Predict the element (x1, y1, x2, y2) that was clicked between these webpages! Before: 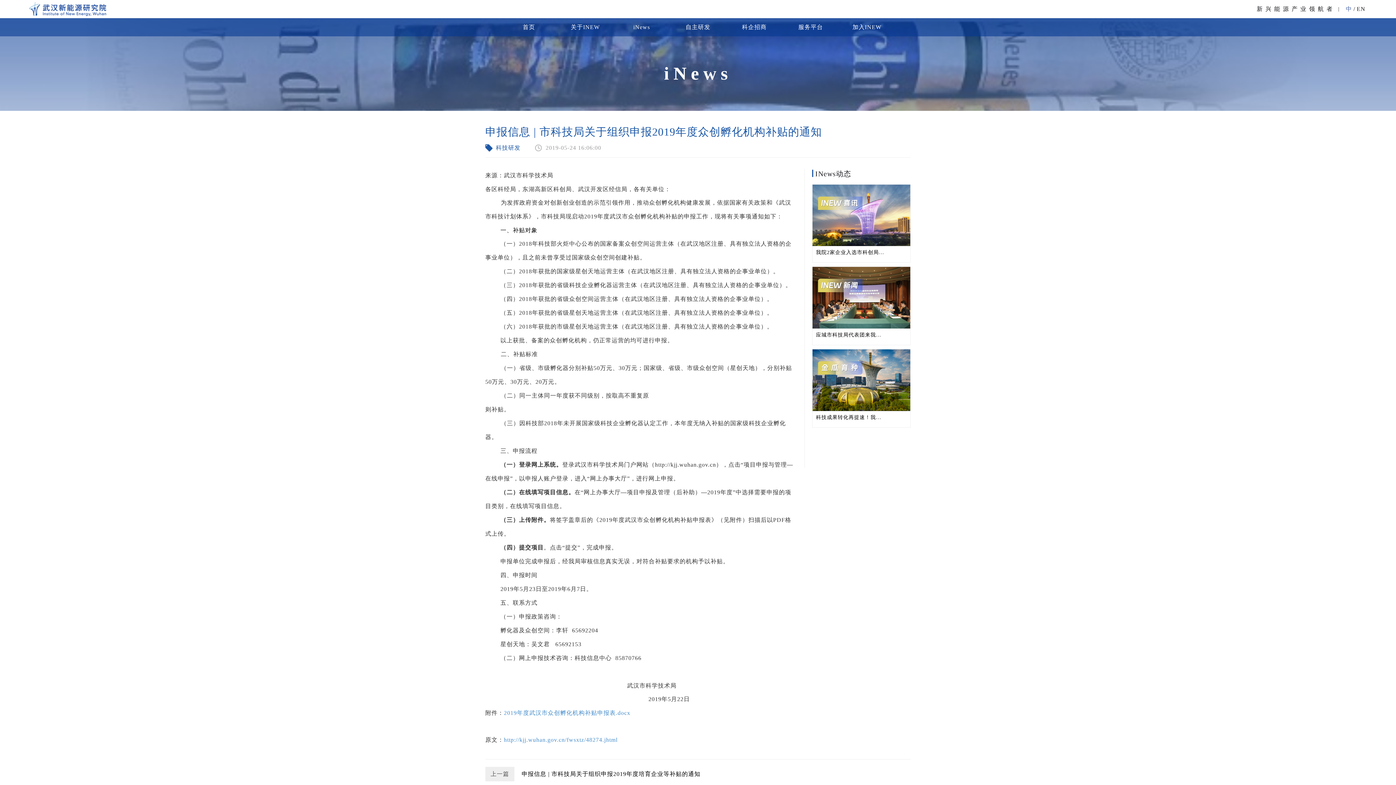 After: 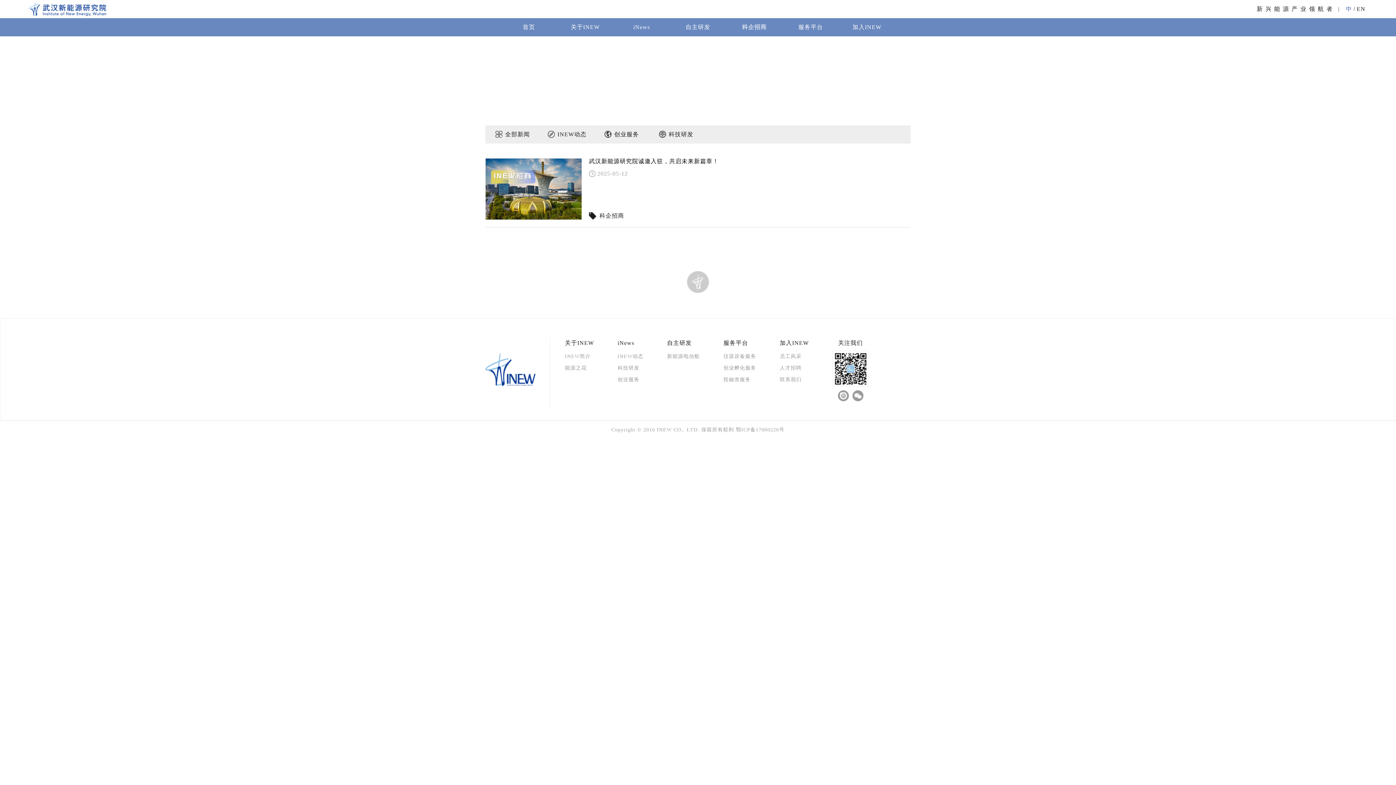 Action: label: 科企招商 bbox: (727, 18, 781, 36)